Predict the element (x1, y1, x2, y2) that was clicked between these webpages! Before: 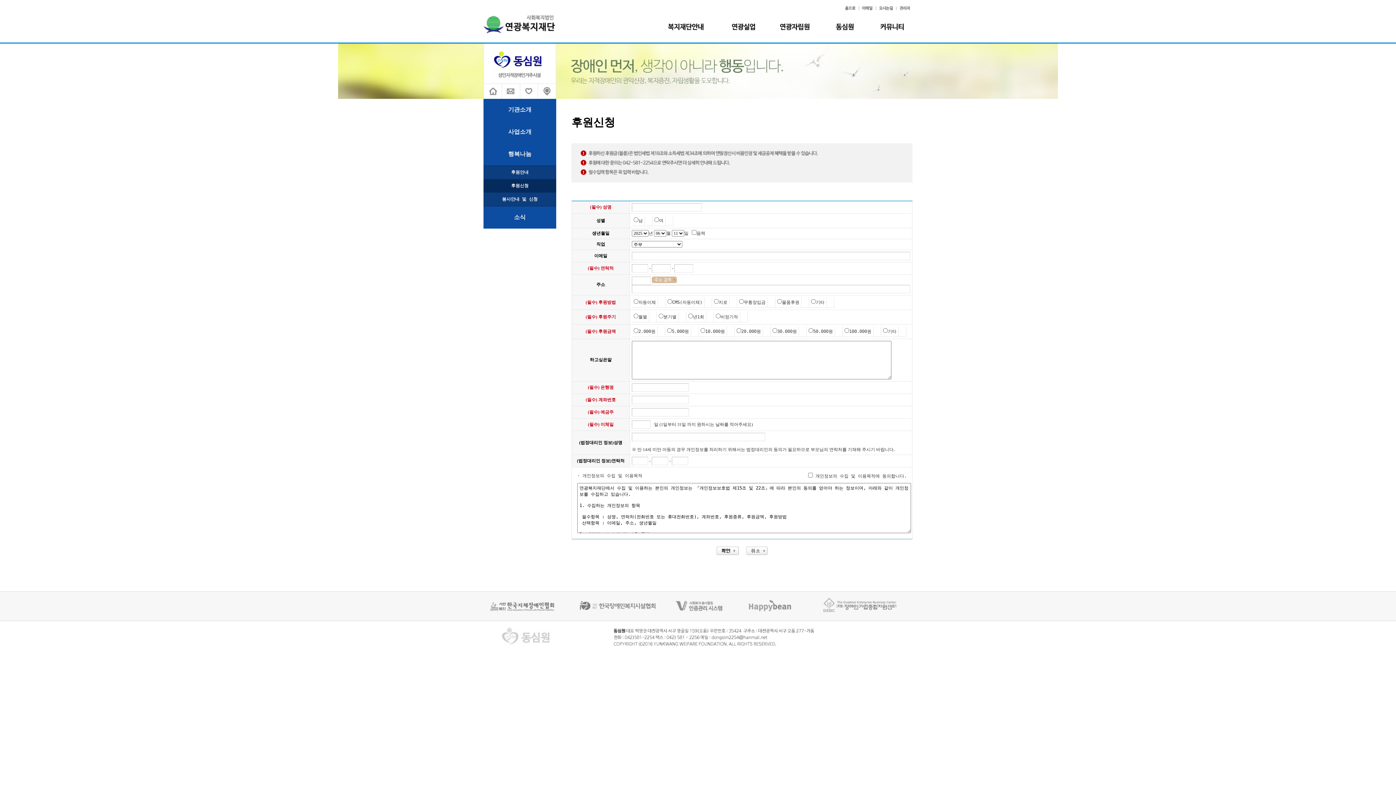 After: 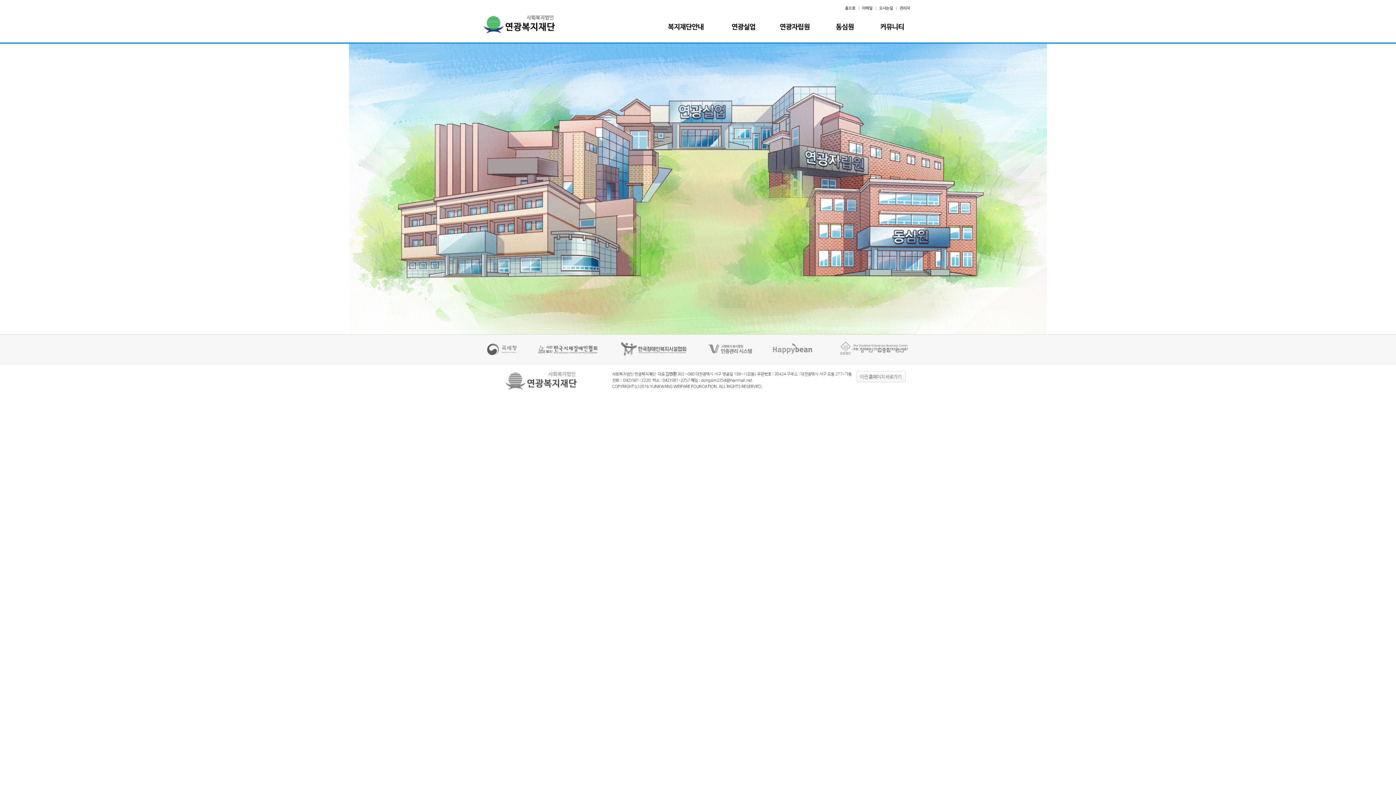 Action: bbox: (483, 15, 556, 20)